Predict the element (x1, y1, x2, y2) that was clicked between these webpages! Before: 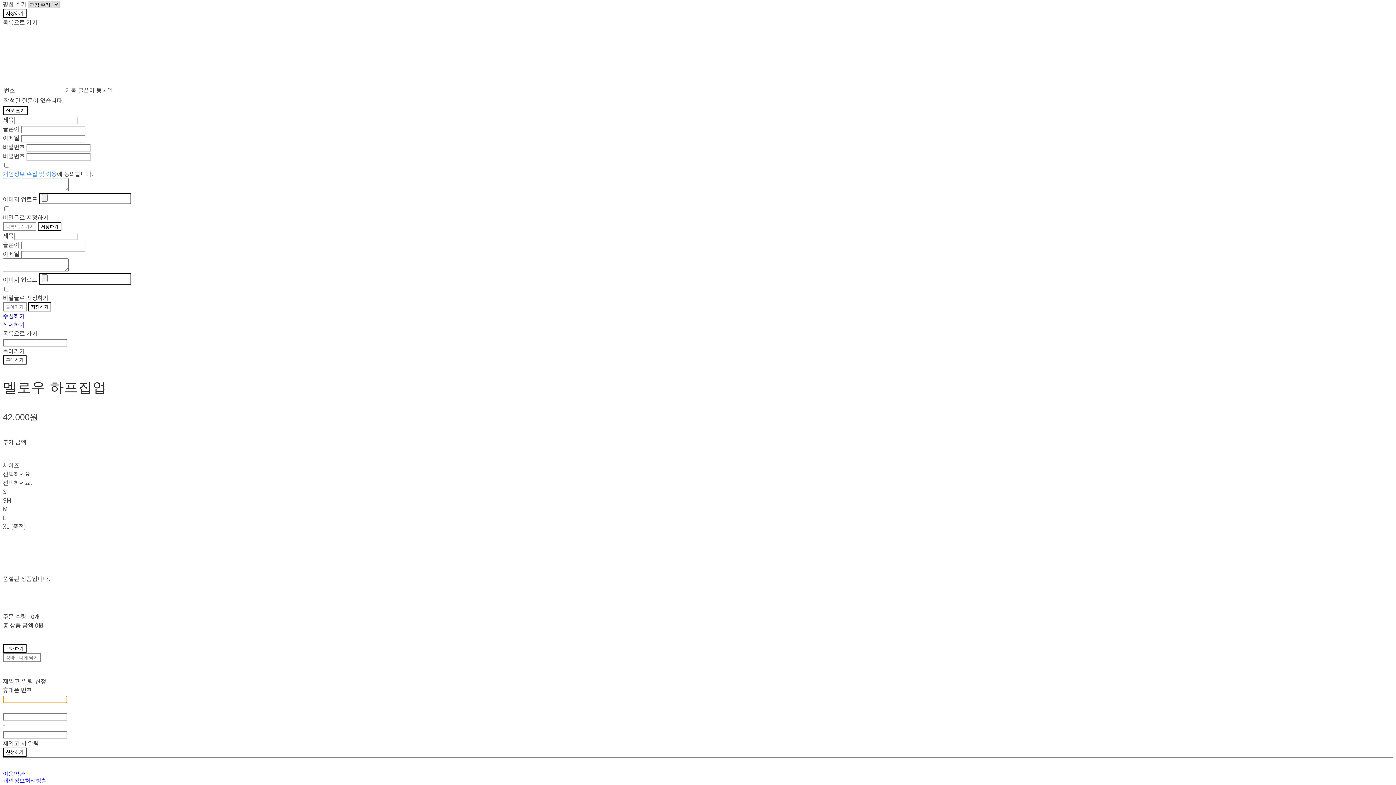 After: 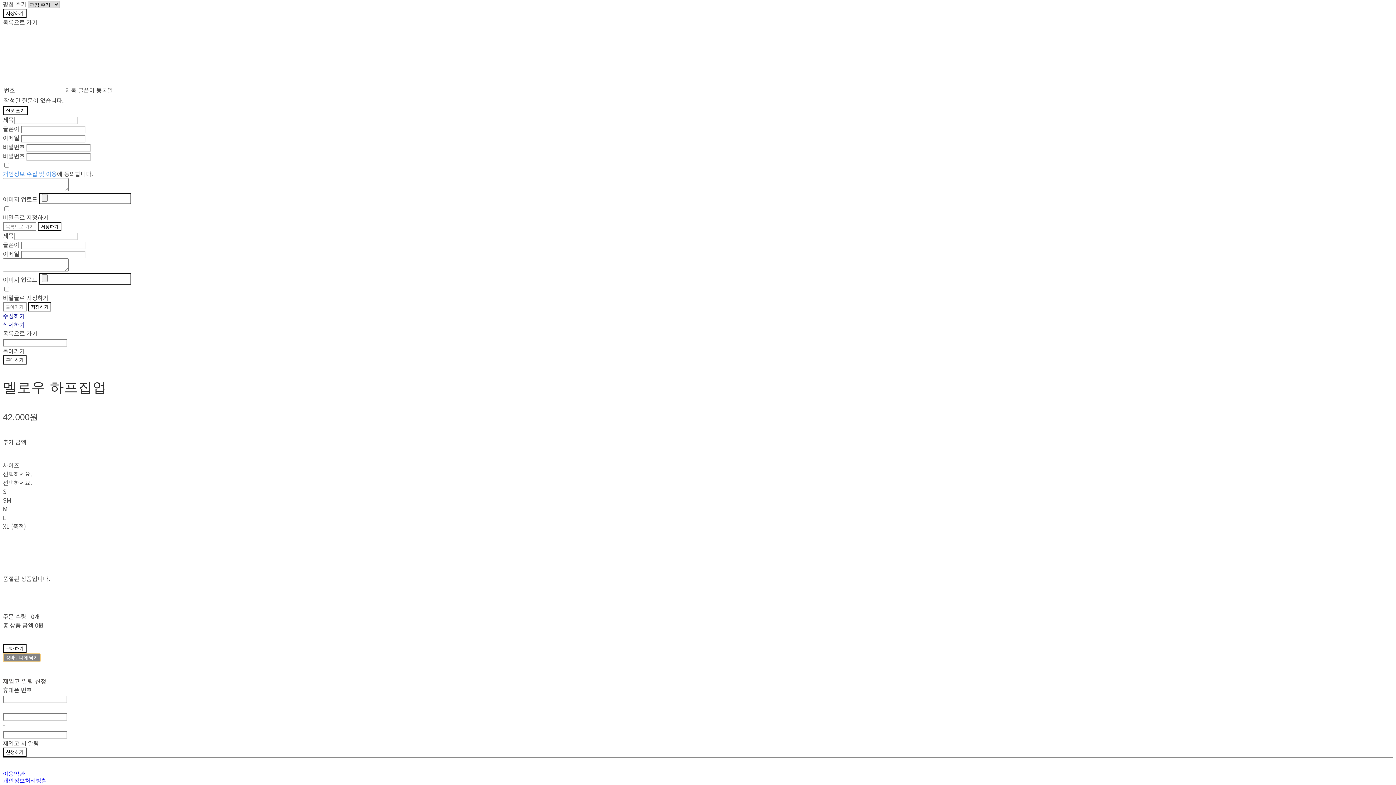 Action: bbox: (2, 653, 40, 662) label: 장바구니에 담기